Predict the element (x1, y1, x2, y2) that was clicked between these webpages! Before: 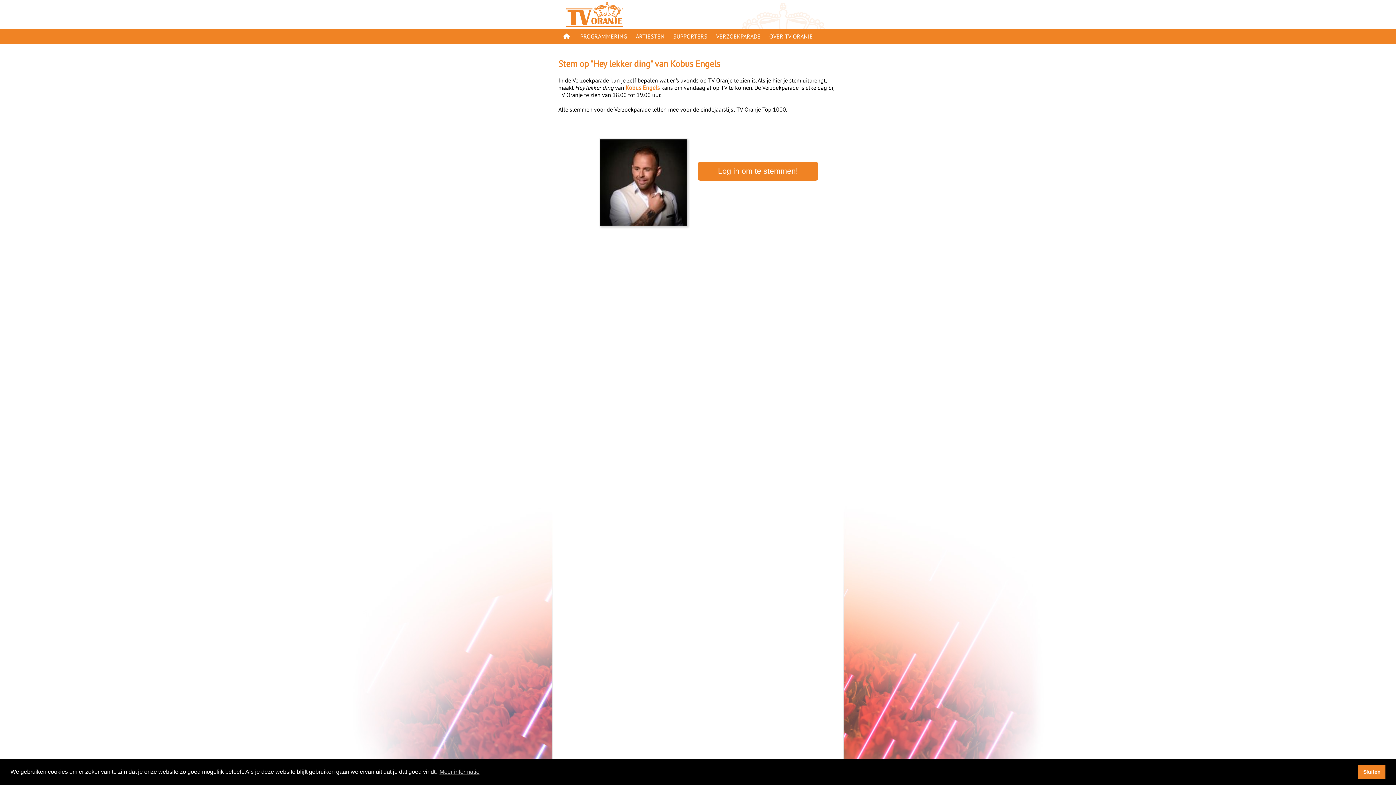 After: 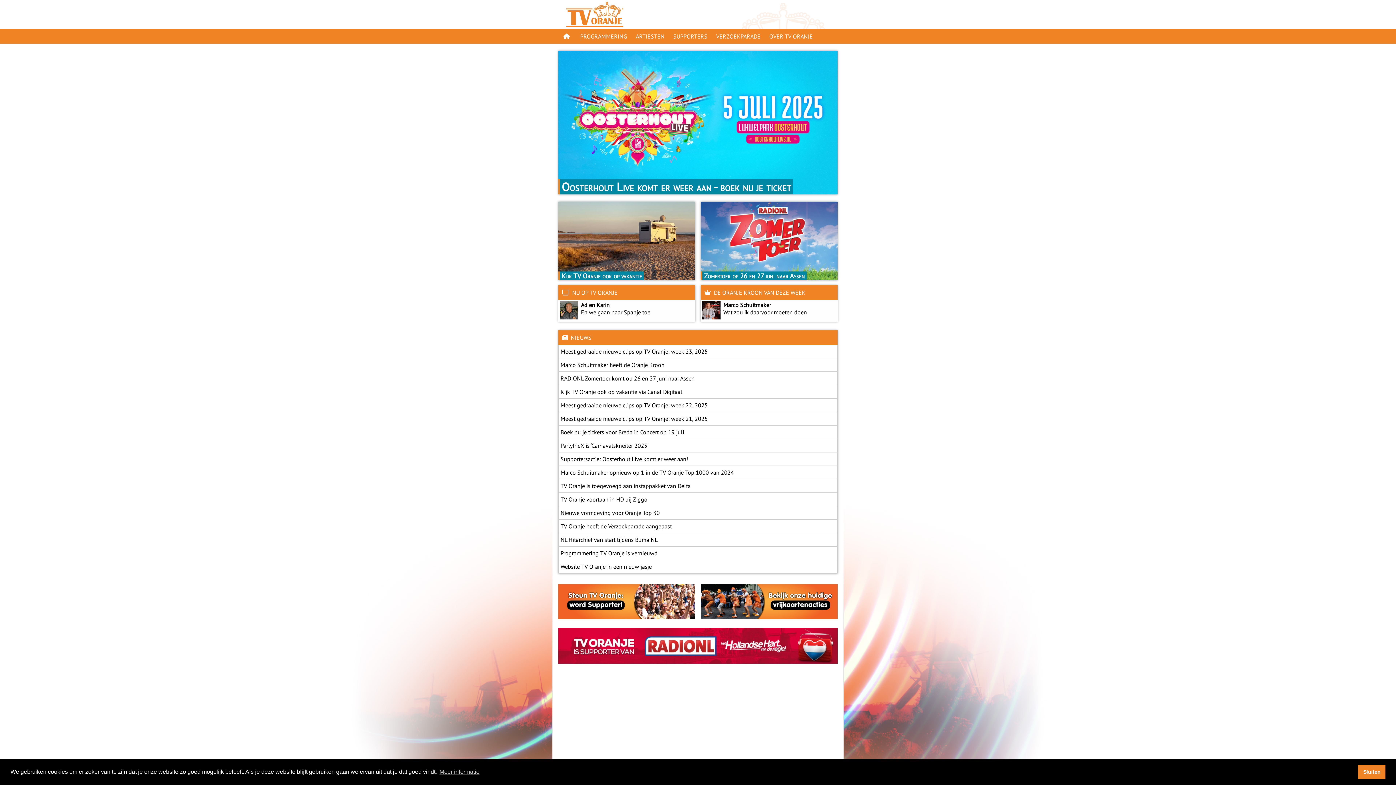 Action: bbox: (558, 23, 631, 30)